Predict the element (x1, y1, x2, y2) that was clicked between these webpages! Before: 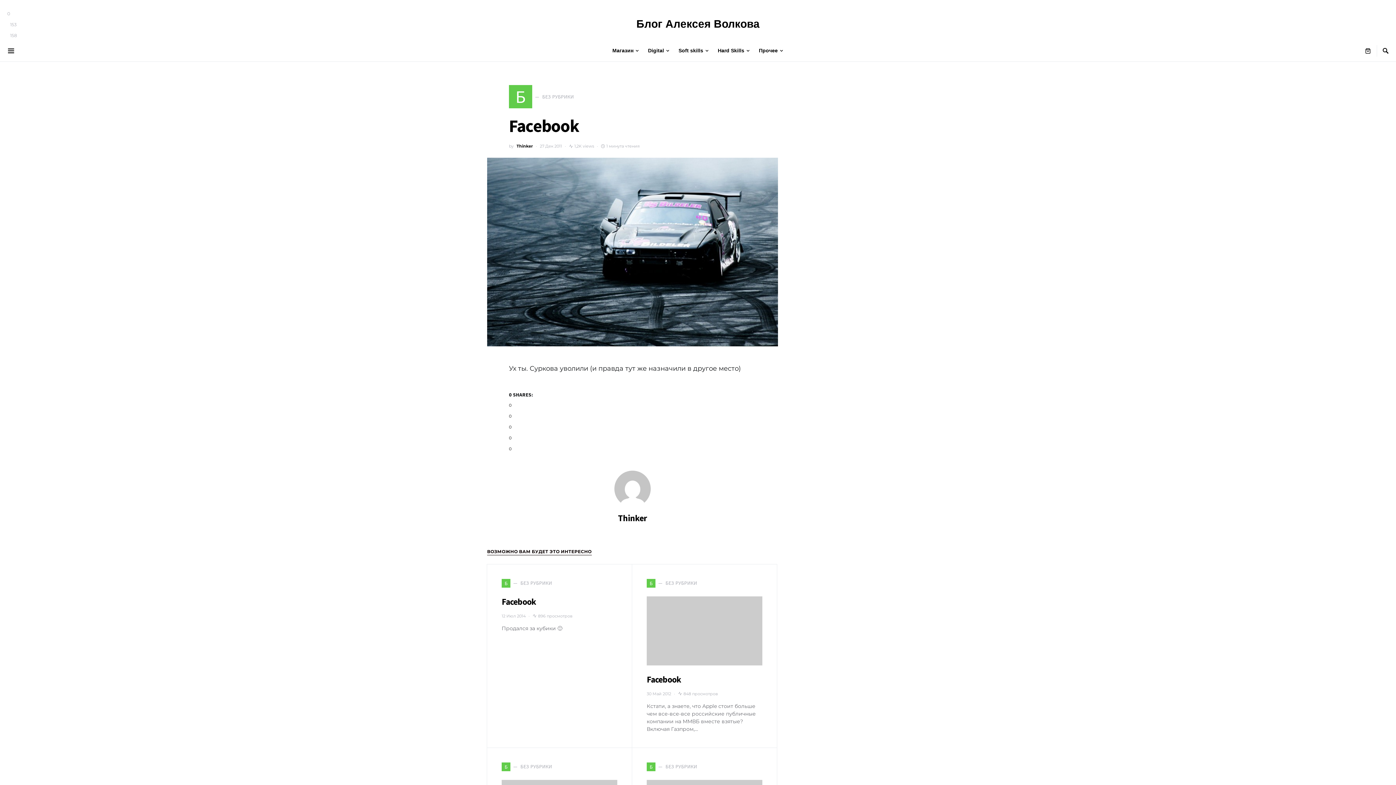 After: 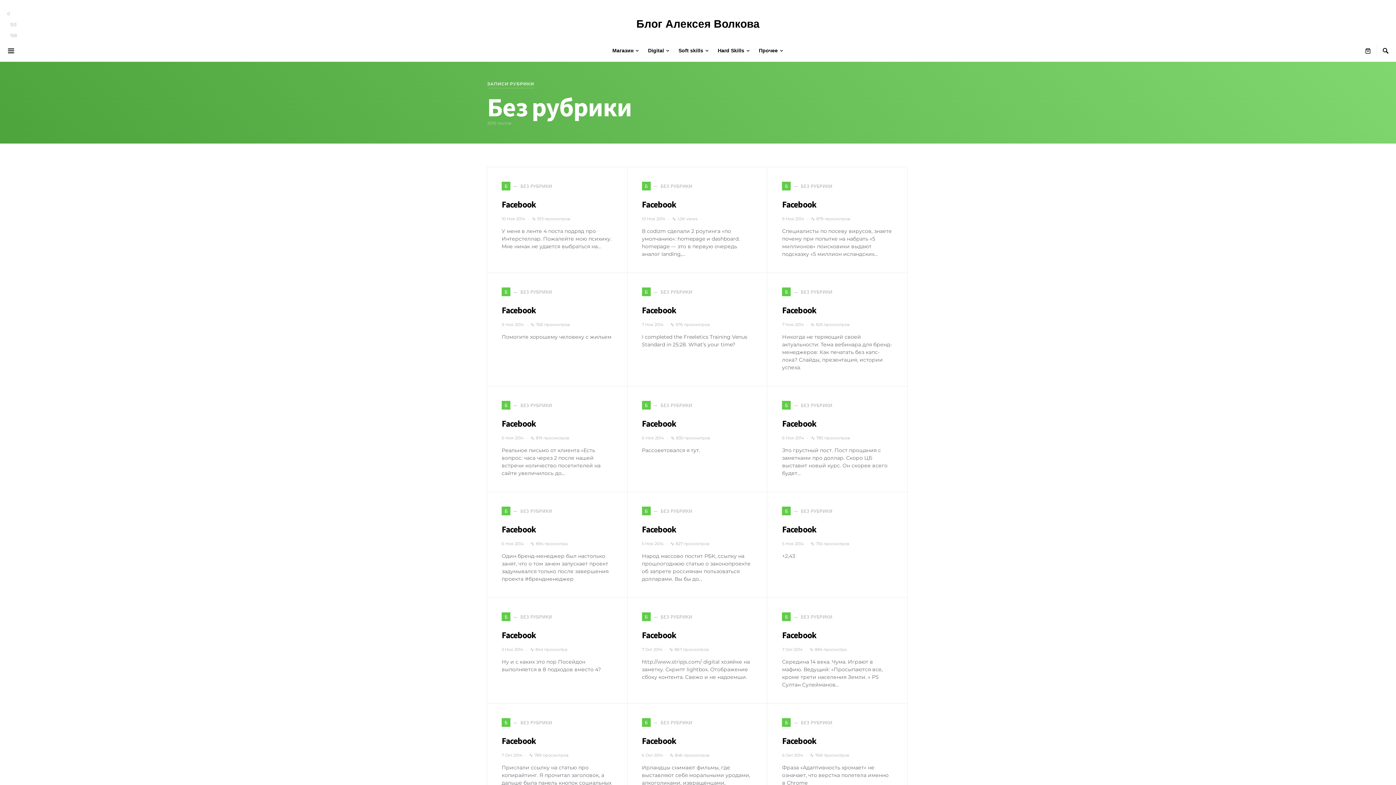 Action: bbox: (646, 762, 697, 771) label: Б
БЕЗ РУБРИКИ